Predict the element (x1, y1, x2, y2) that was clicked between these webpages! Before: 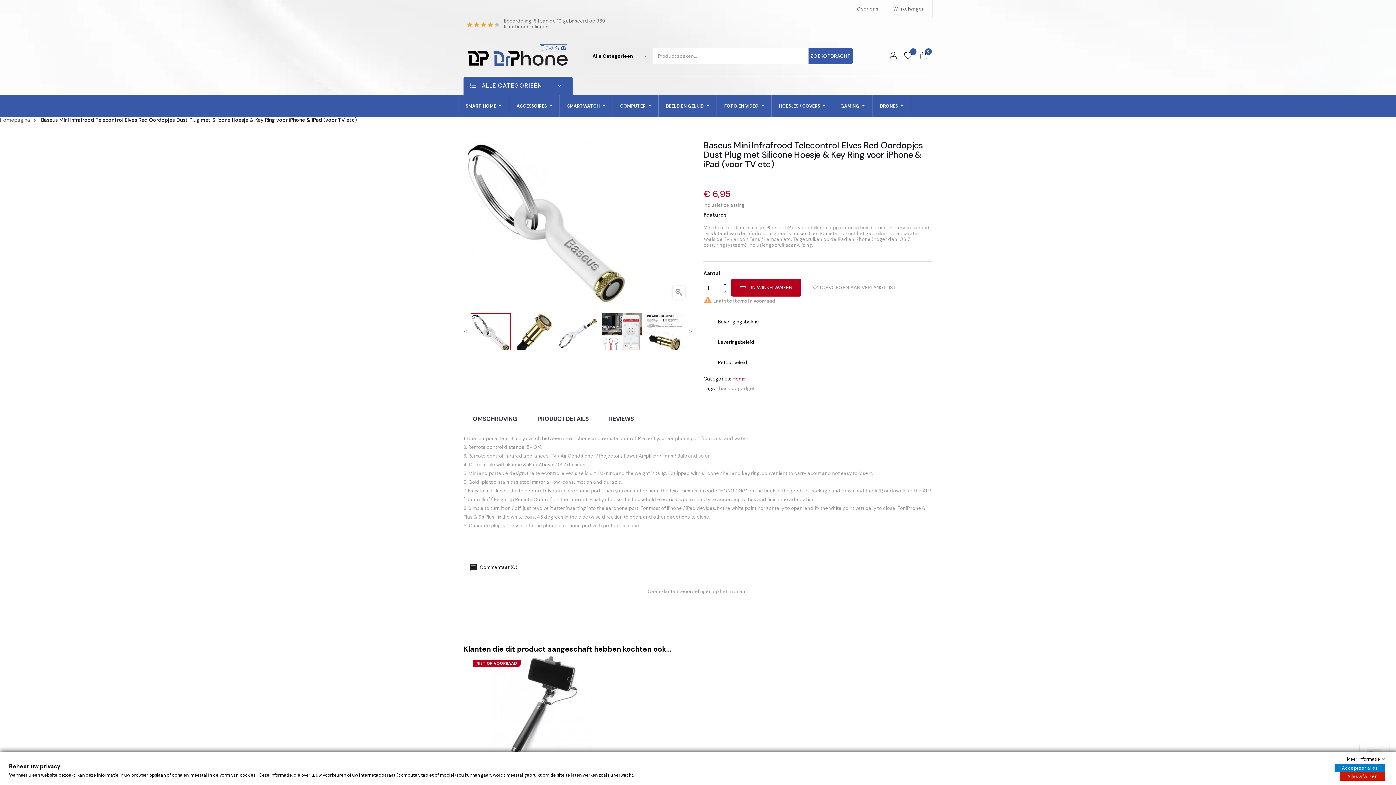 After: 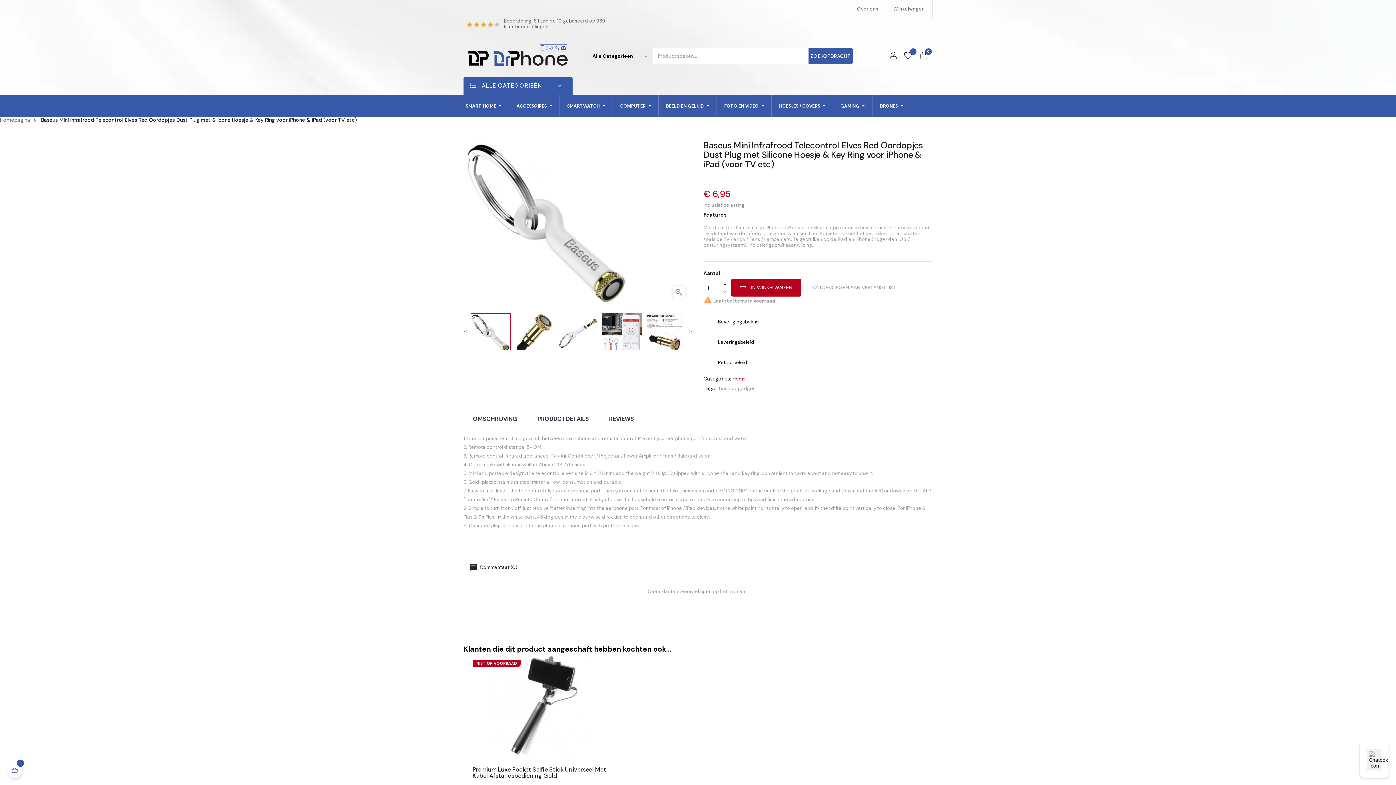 Action: label: Alles afwijzen bbox: (1340, 772, 1385, 781)